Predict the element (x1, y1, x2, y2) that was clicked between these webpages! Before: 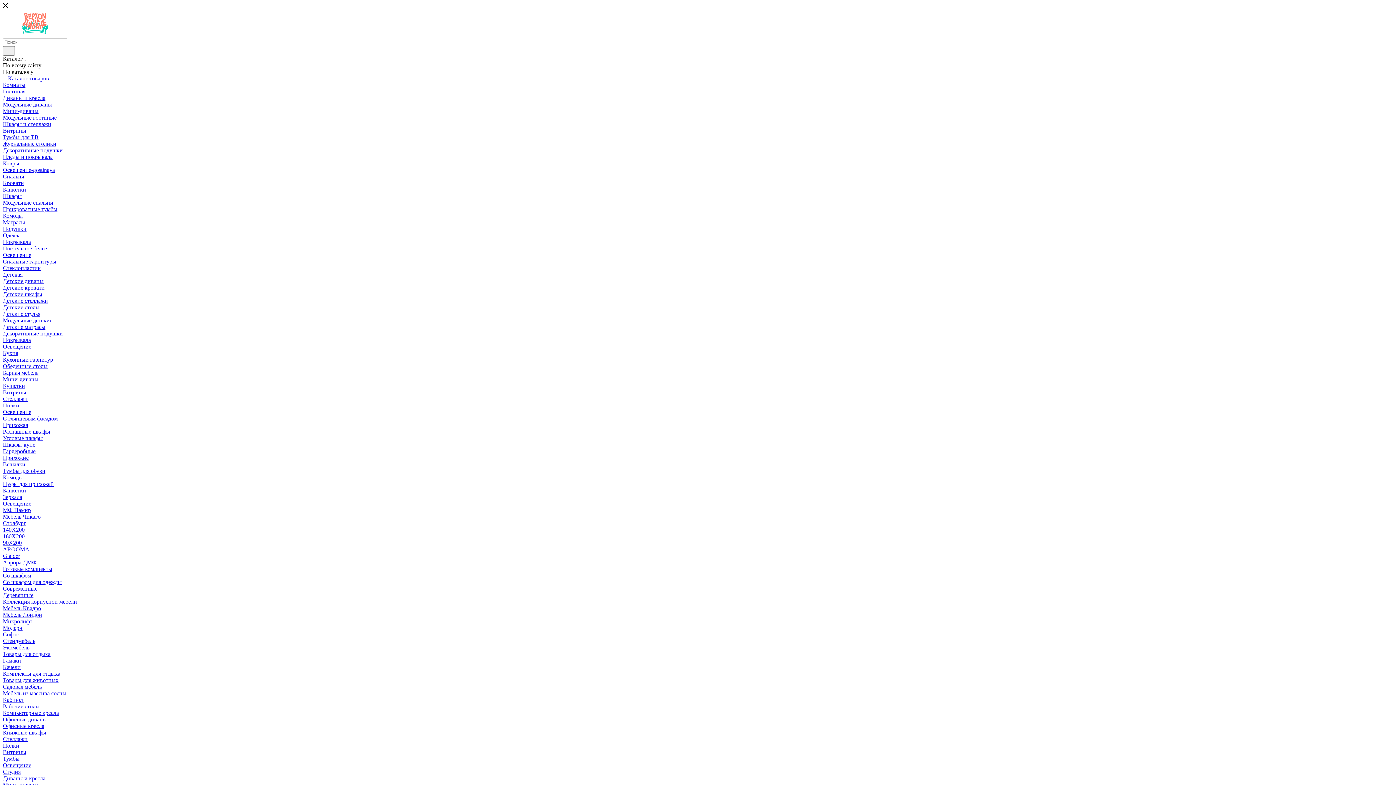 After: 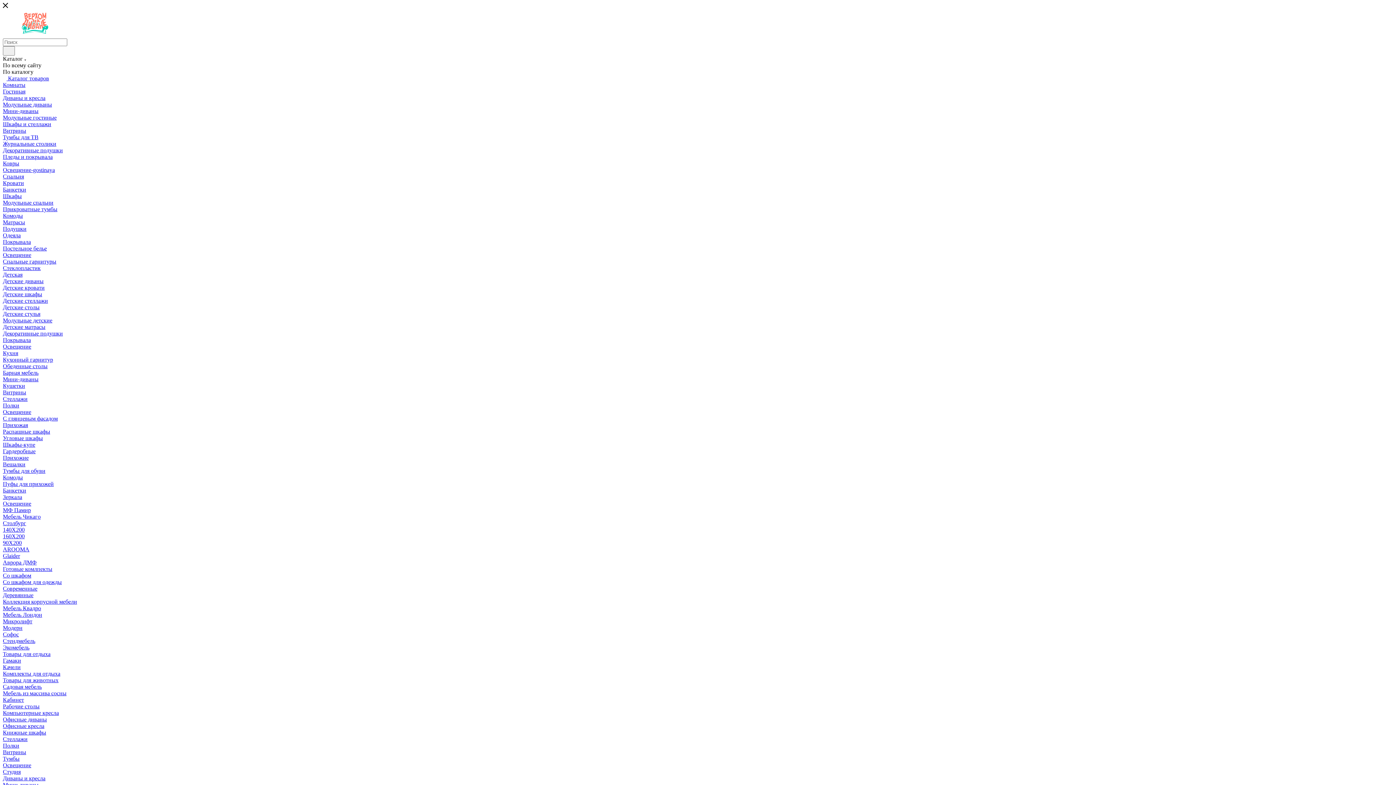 Action: bbox: (2, 697, 24, 703) label: Кабинет